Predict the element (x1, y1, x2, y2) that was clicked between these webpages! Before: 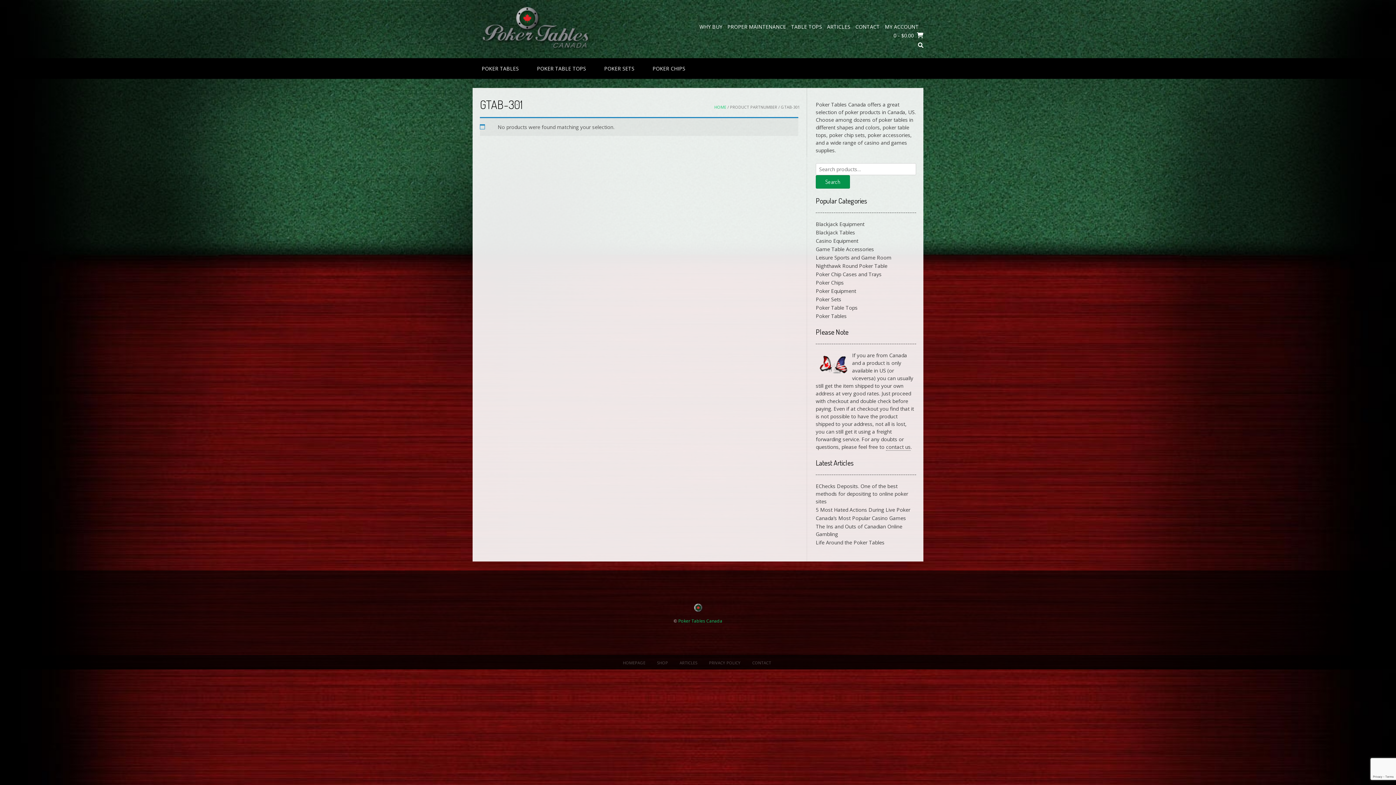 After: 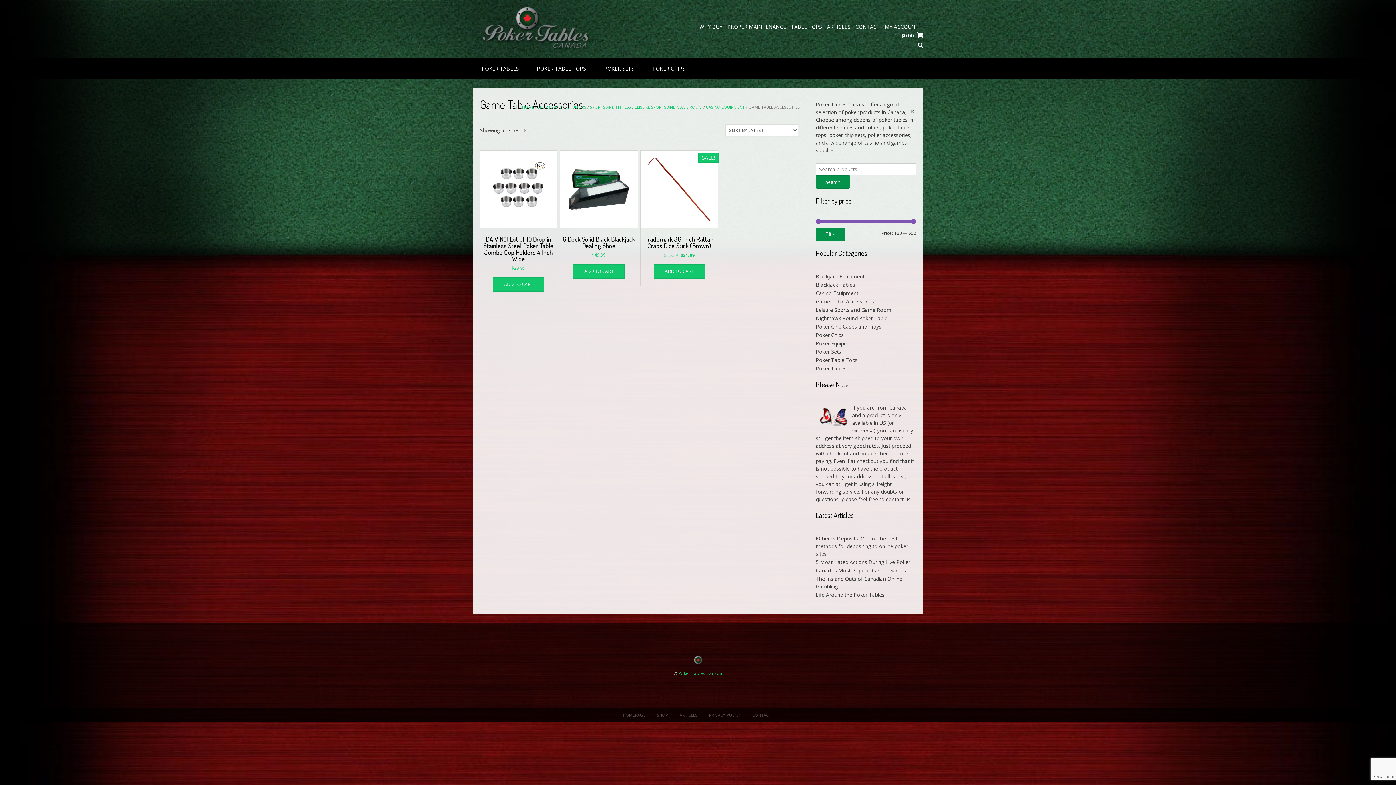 Action: bbox: (816, 245, 874, 252) label: Game Table Accessories